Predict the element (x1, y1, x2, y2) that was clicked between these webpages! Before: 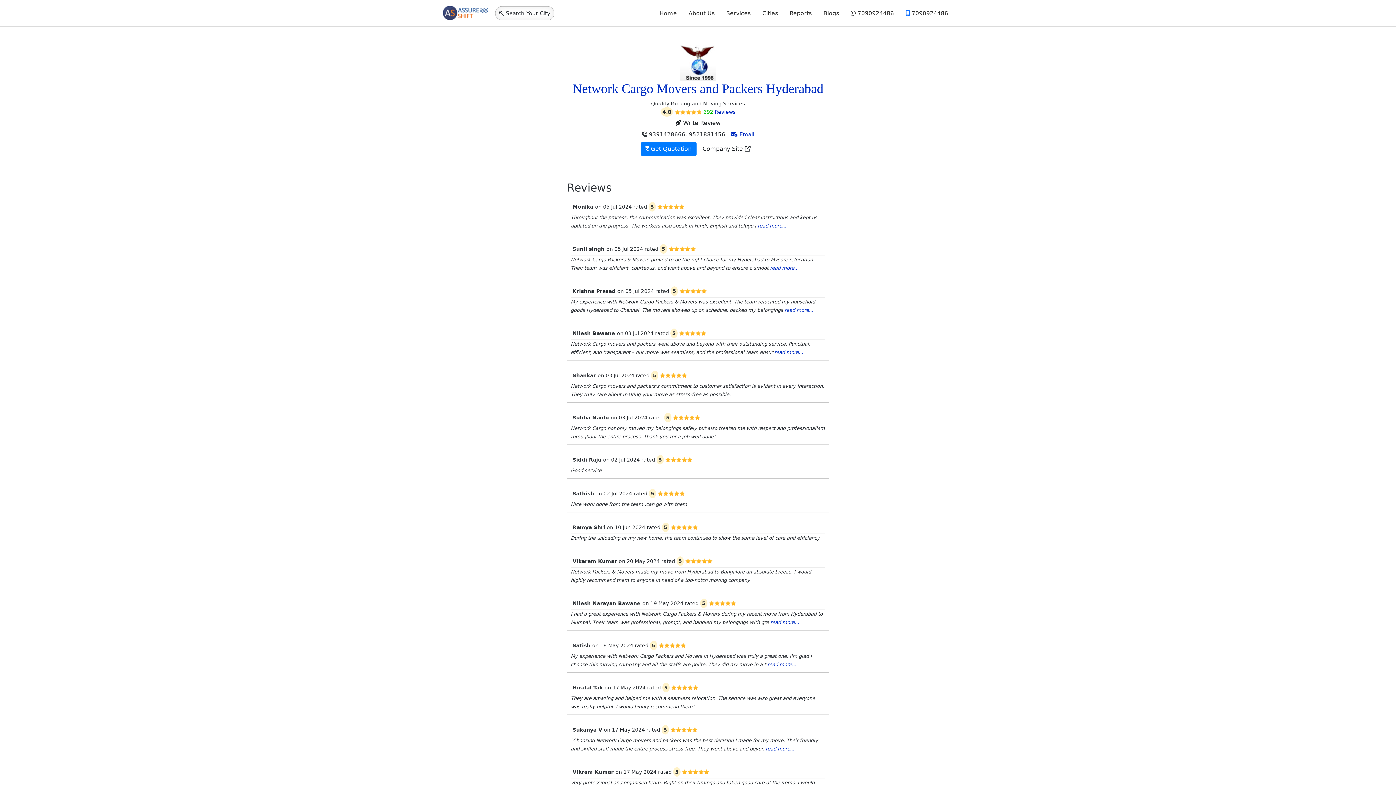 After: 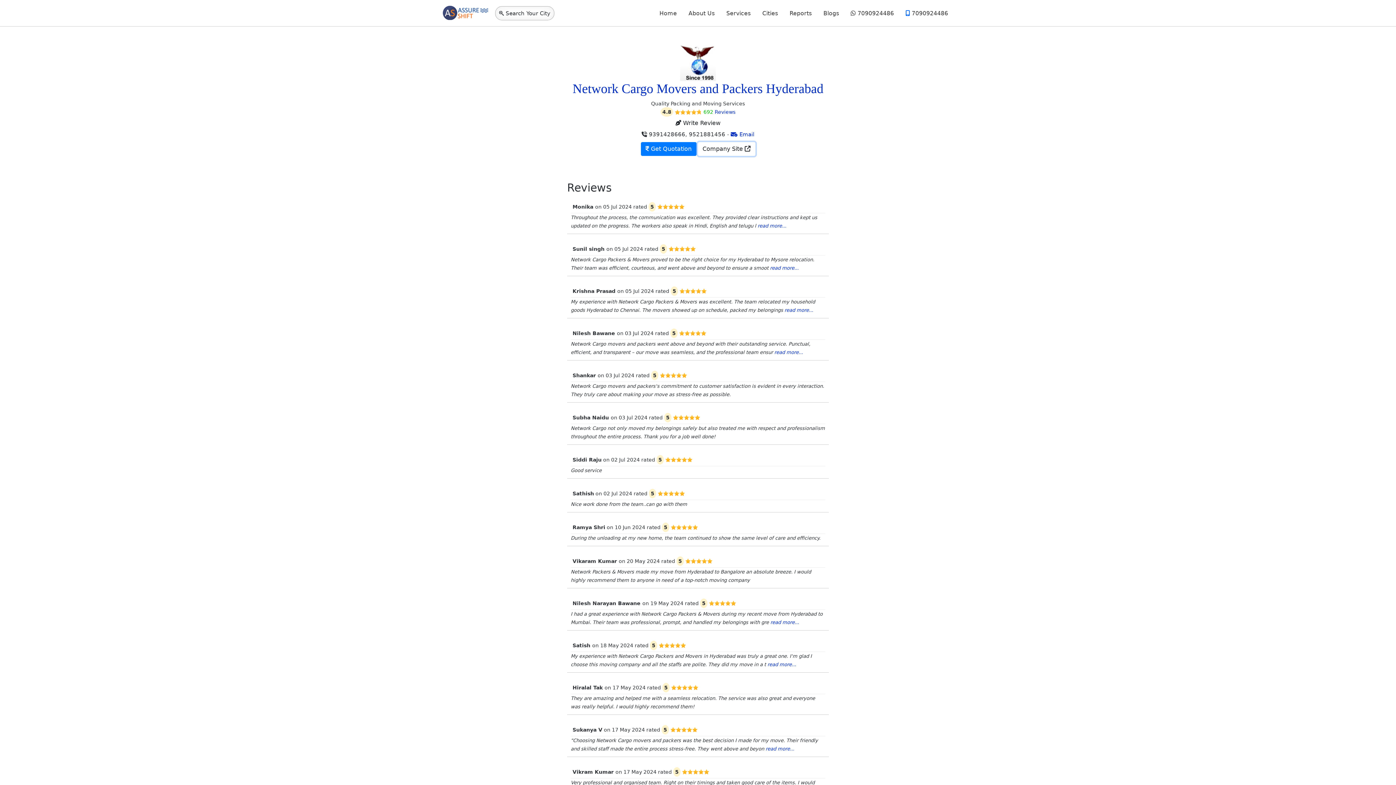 Action: label: Company Site  bbox: (698, 142, 755, 156)